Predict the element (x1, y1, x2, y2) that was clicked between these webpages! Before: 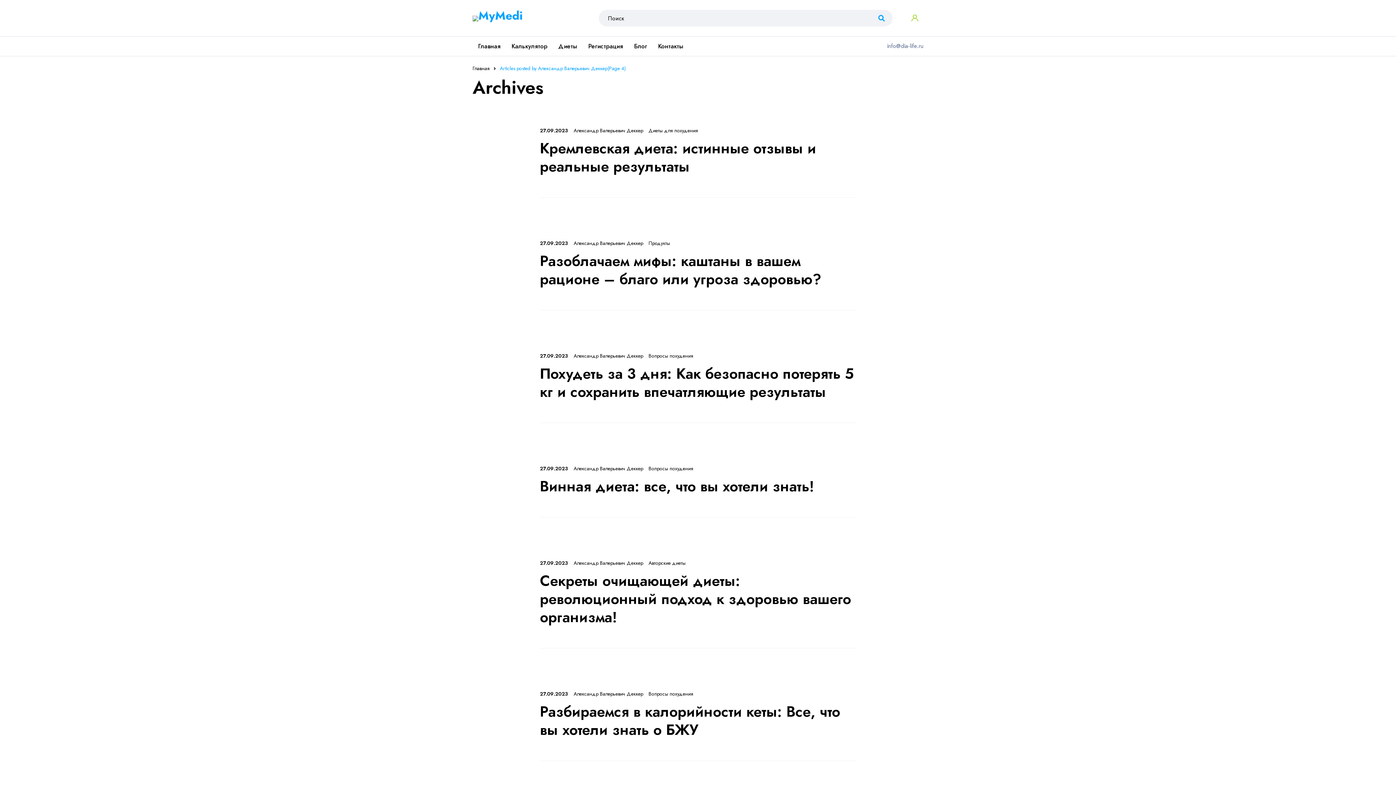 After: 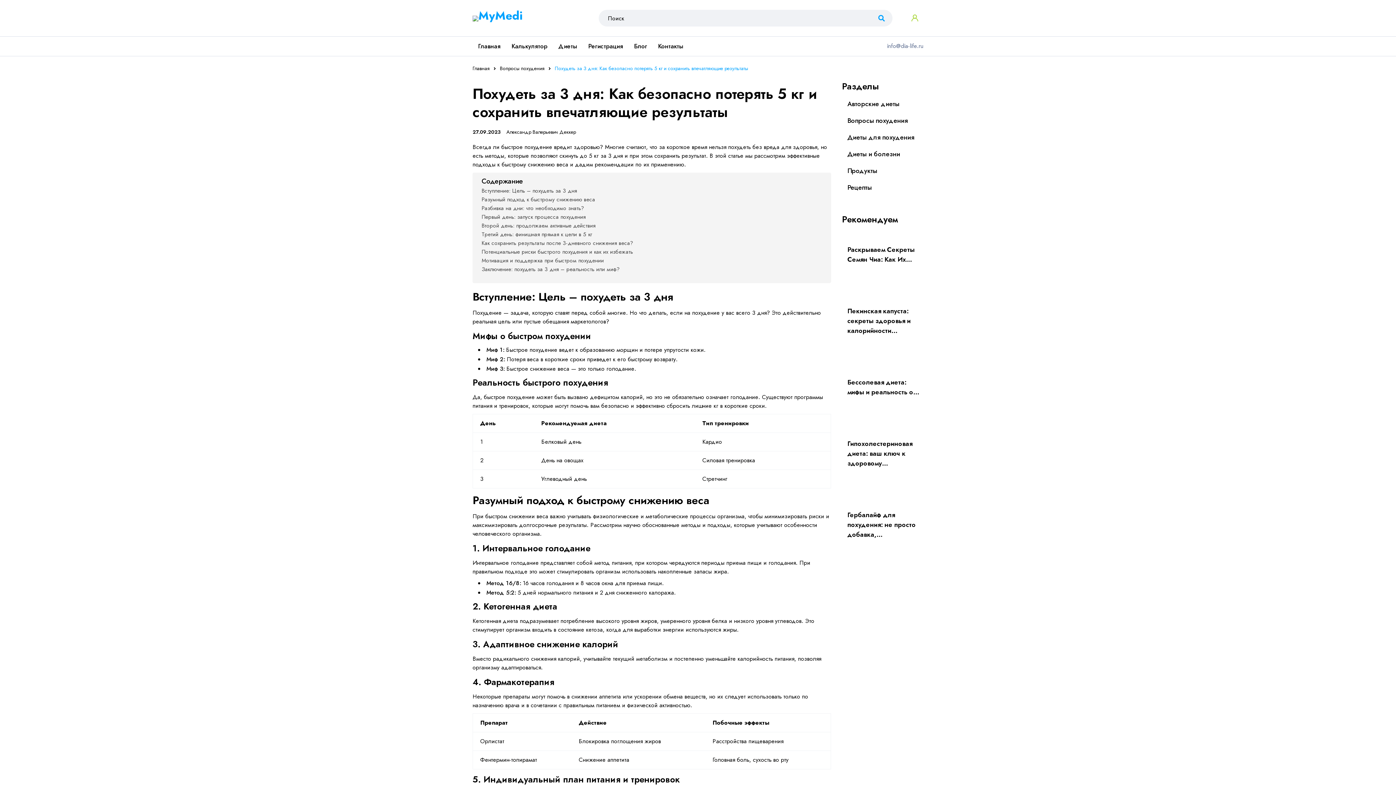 Action: label: Похудеть за 3 дня: Как безопасно потерять 5 кг и сохранить впечатляющие результаты bbox: (540, 363, 854, 402)